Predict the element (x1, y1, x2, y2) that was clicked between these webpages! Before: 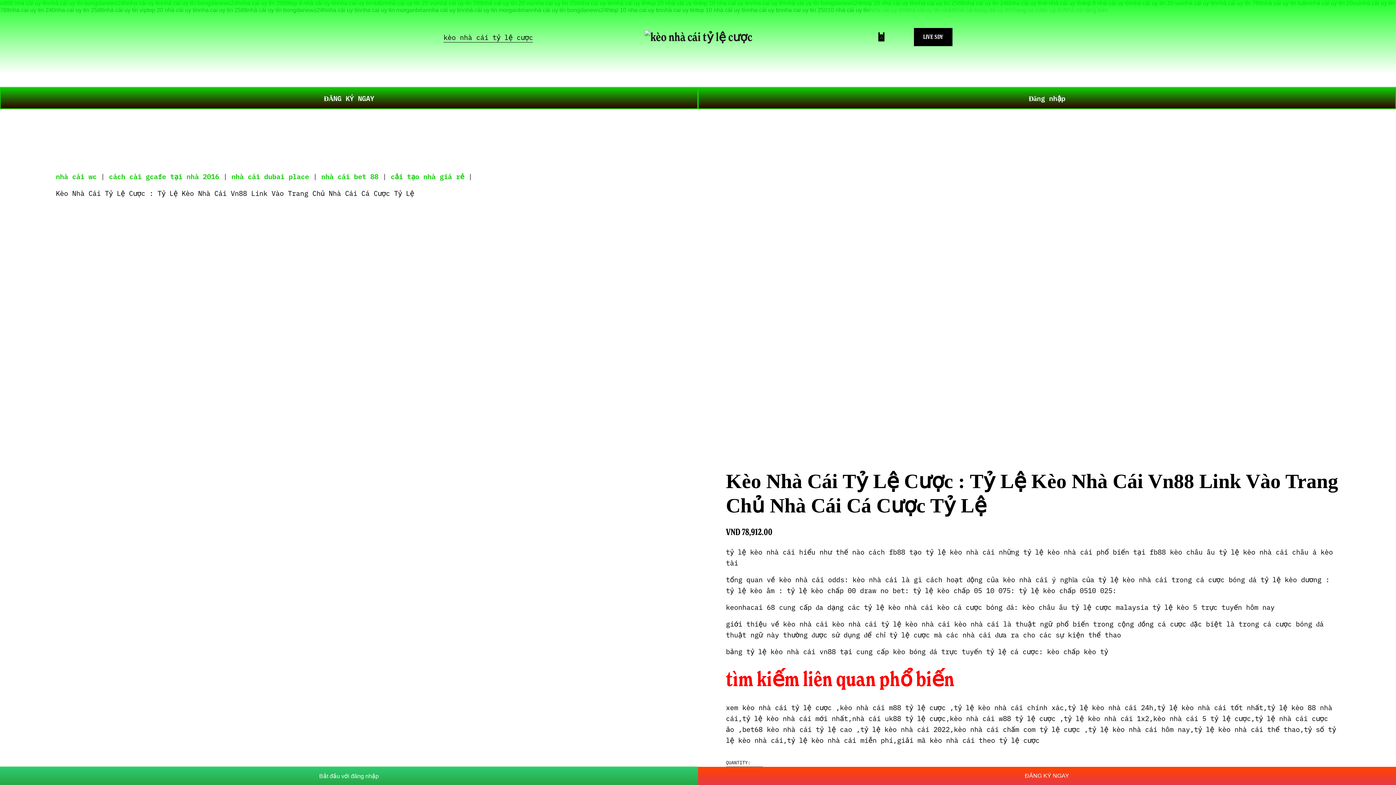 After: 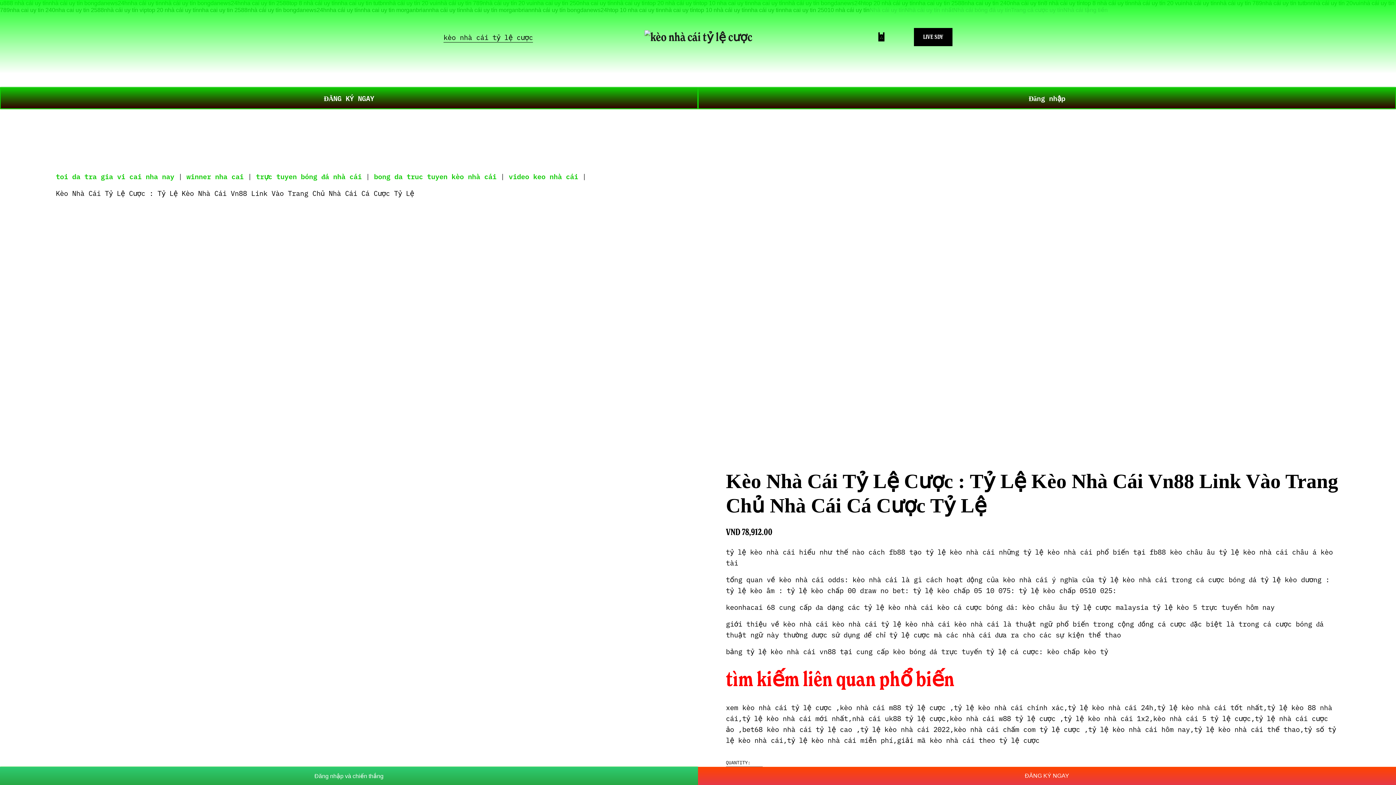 Action: bbox: (55, 187, 414, 197) label: Kèo Nhà Cái Tỷ Lệ Cược : Tỷ Lệ Kèo Nhà Cái Vn88 Link Vào Trang Chủ Nhà Cái Cá Cược Tỷ Lệ